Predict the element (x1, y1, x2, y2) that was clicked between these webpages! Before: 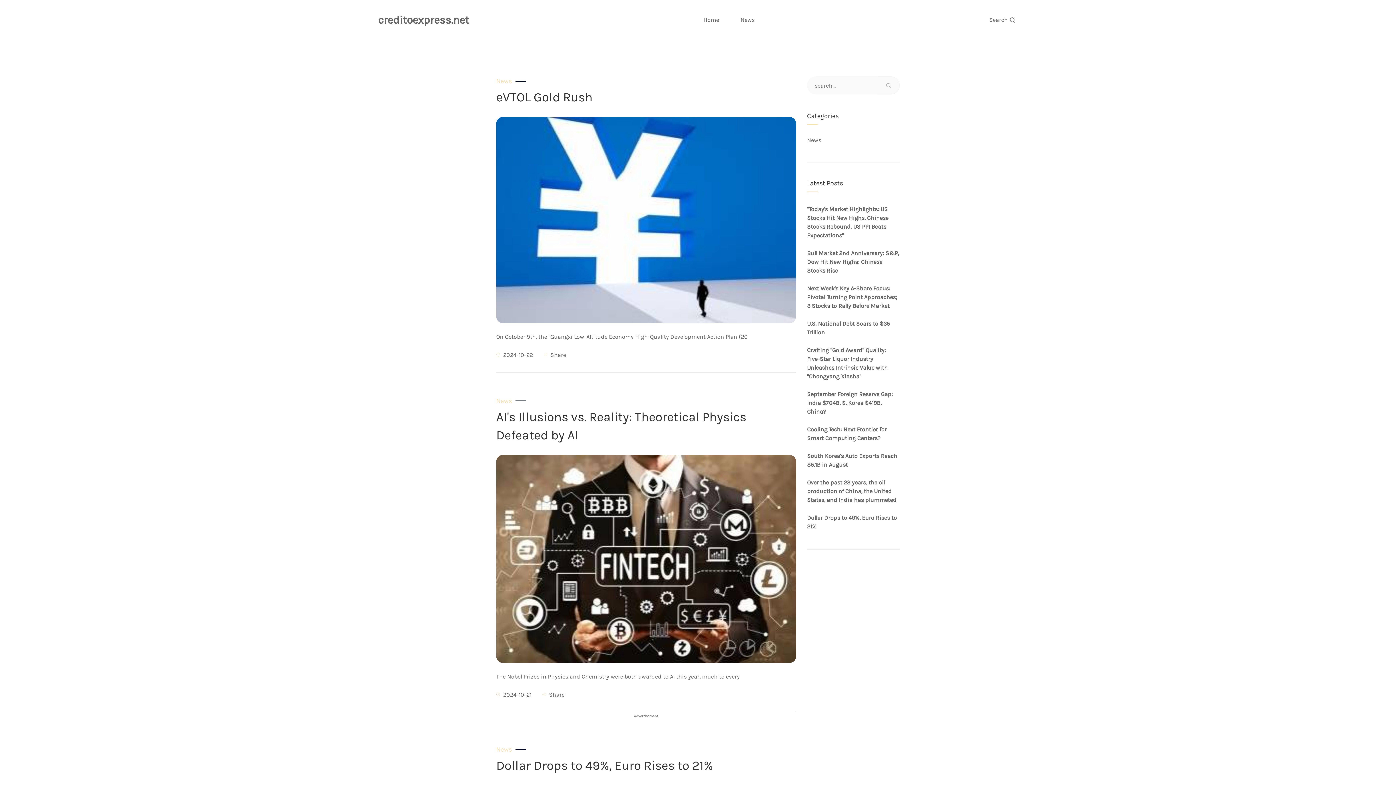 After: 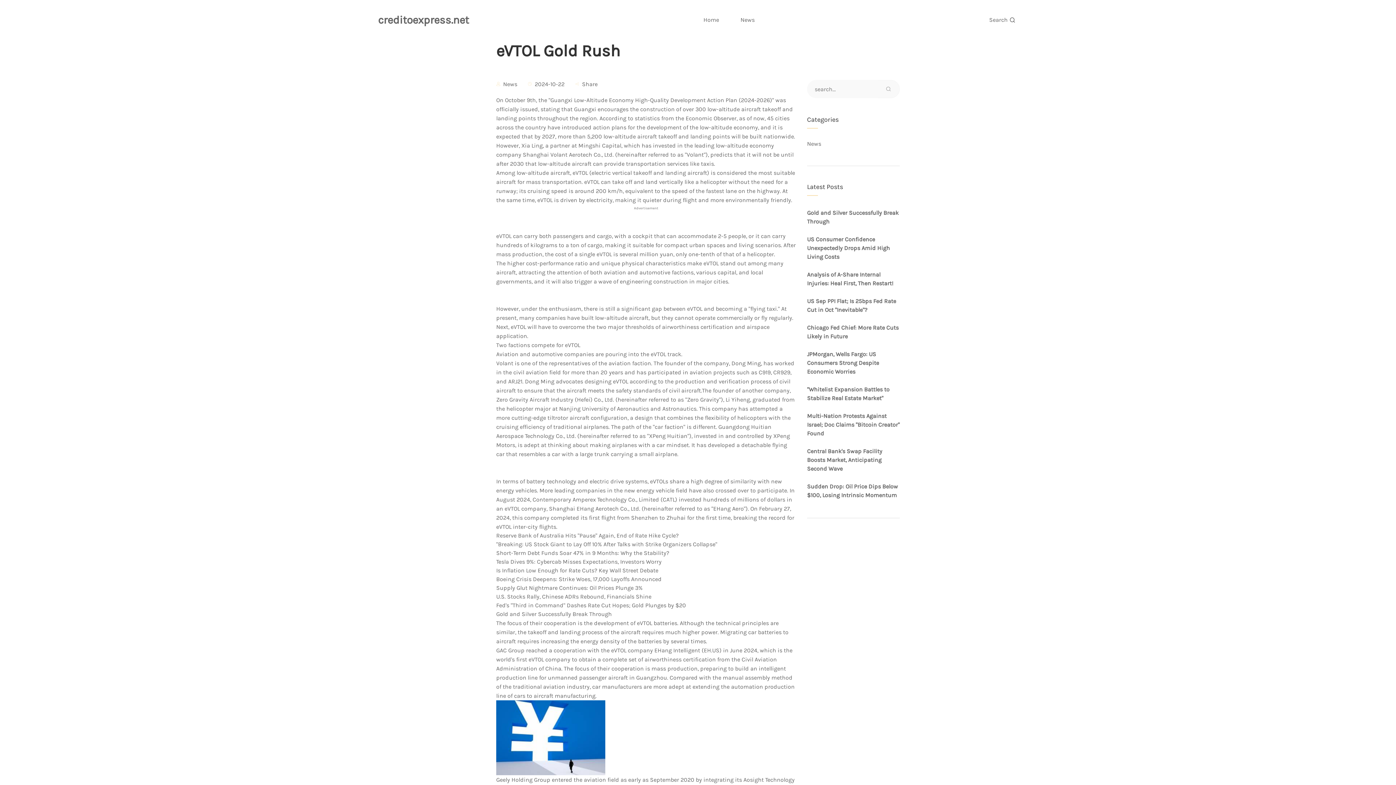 Action: label: eVTOL Gold Rush bbox: (496, 89, 592, 104)